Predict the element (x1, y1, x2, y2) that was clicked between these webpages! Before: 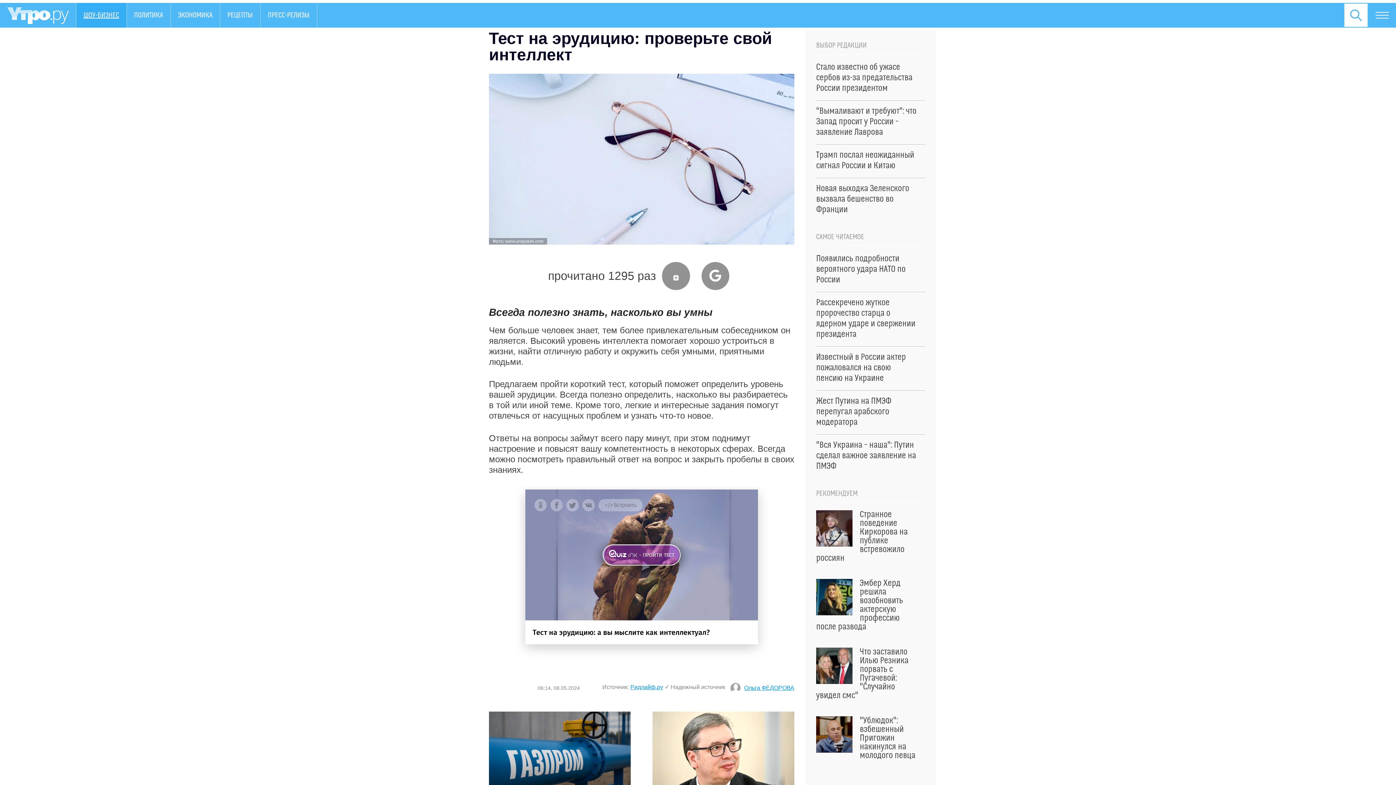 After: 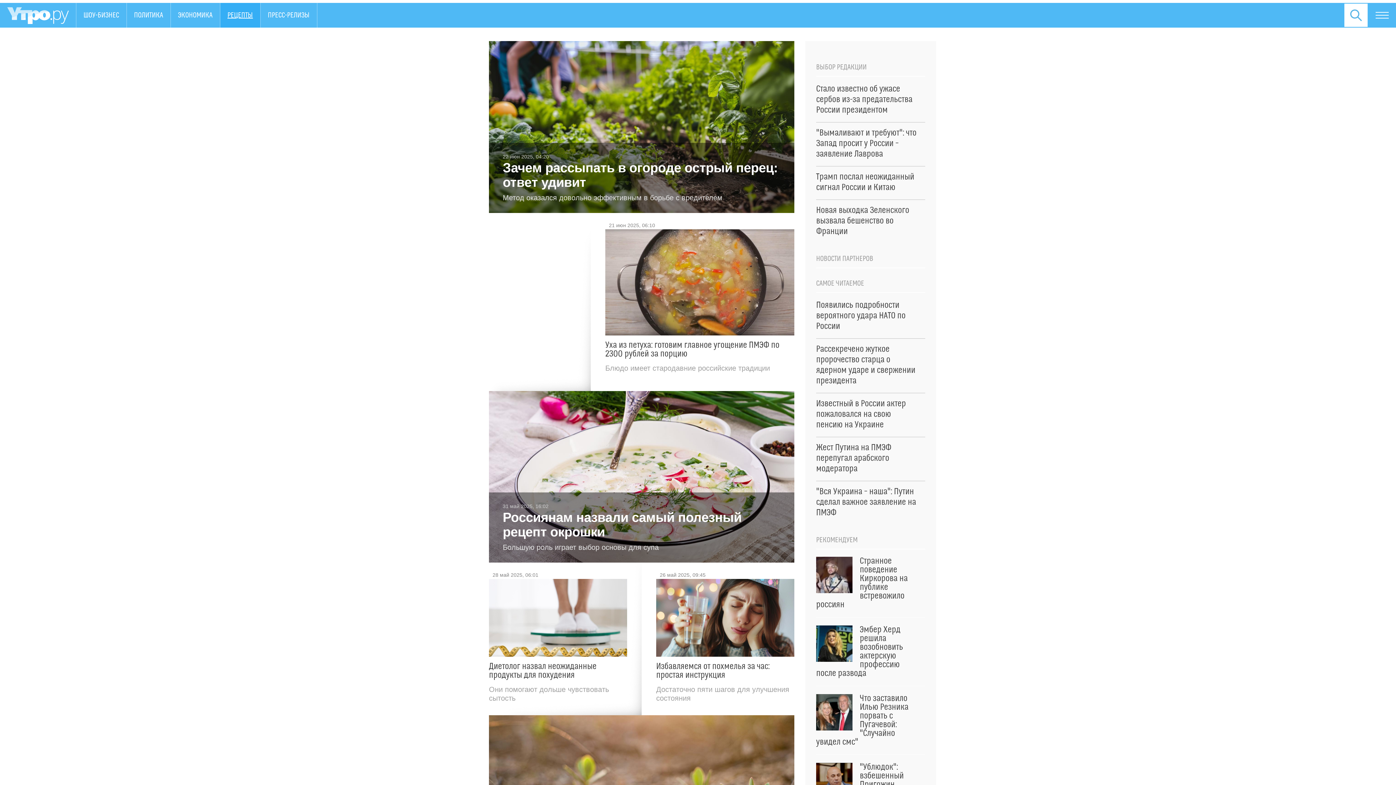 Action: label: РЕЦЕПТЫ bbox: (220, 2, 260, 27)